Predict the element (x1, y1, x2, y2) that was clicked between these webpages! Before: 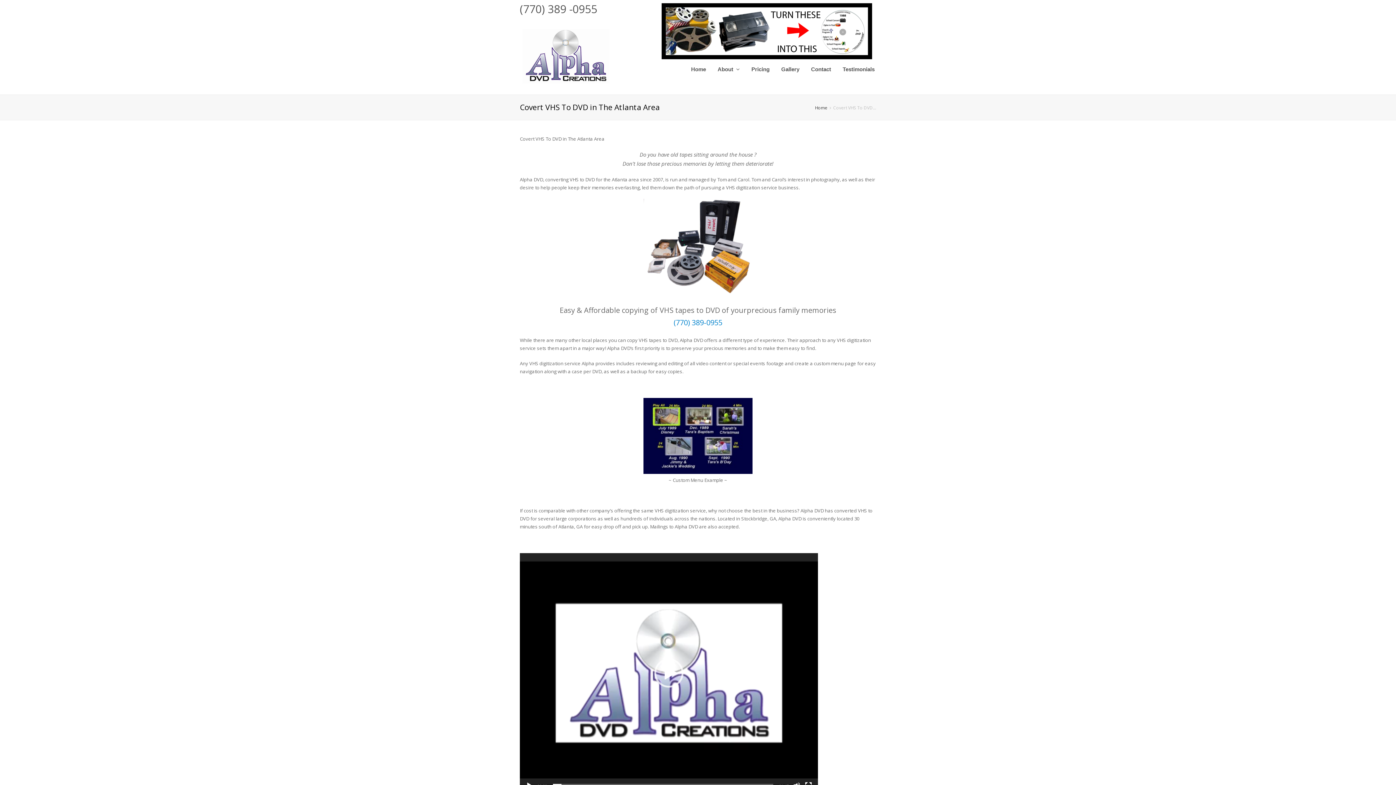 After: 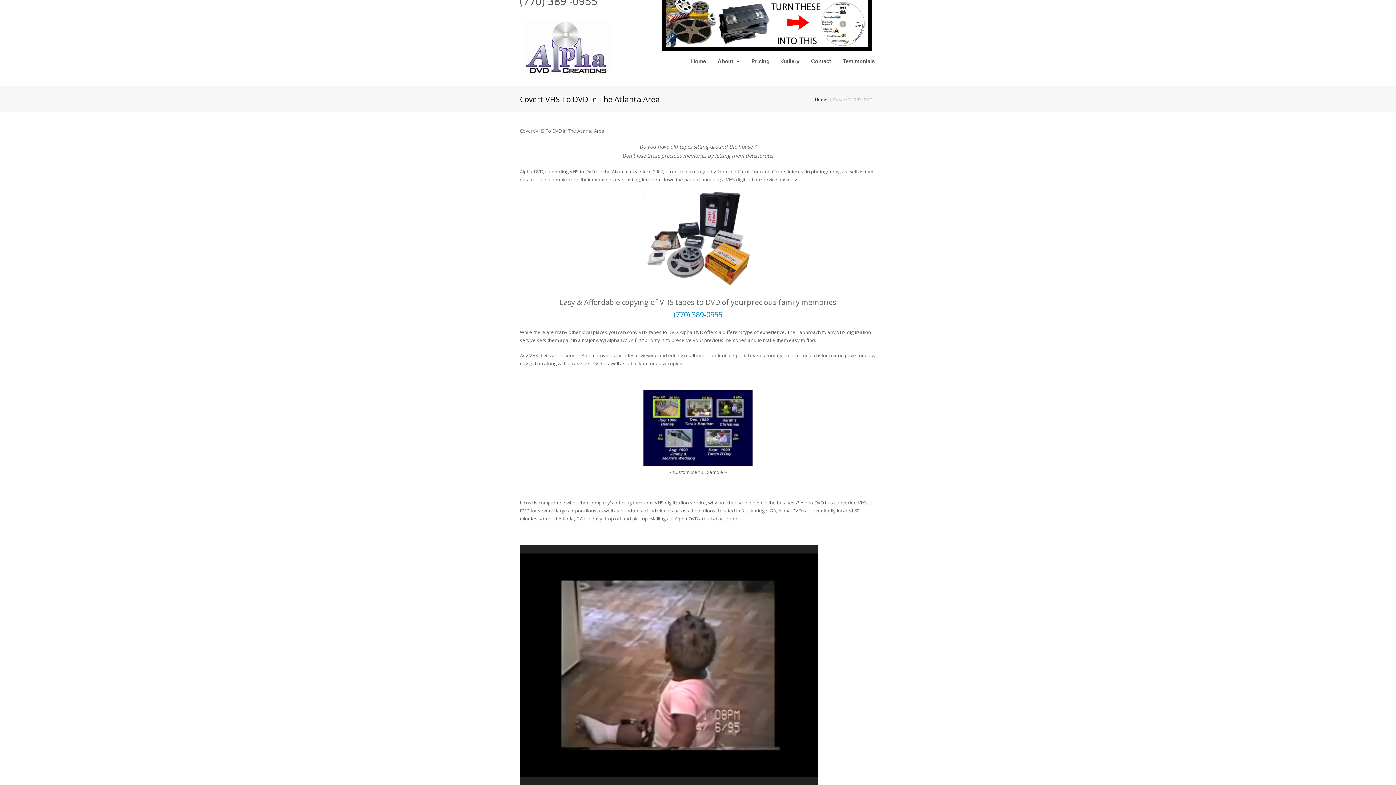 Action: bbox: (654, 658, 683, 688) label: Play